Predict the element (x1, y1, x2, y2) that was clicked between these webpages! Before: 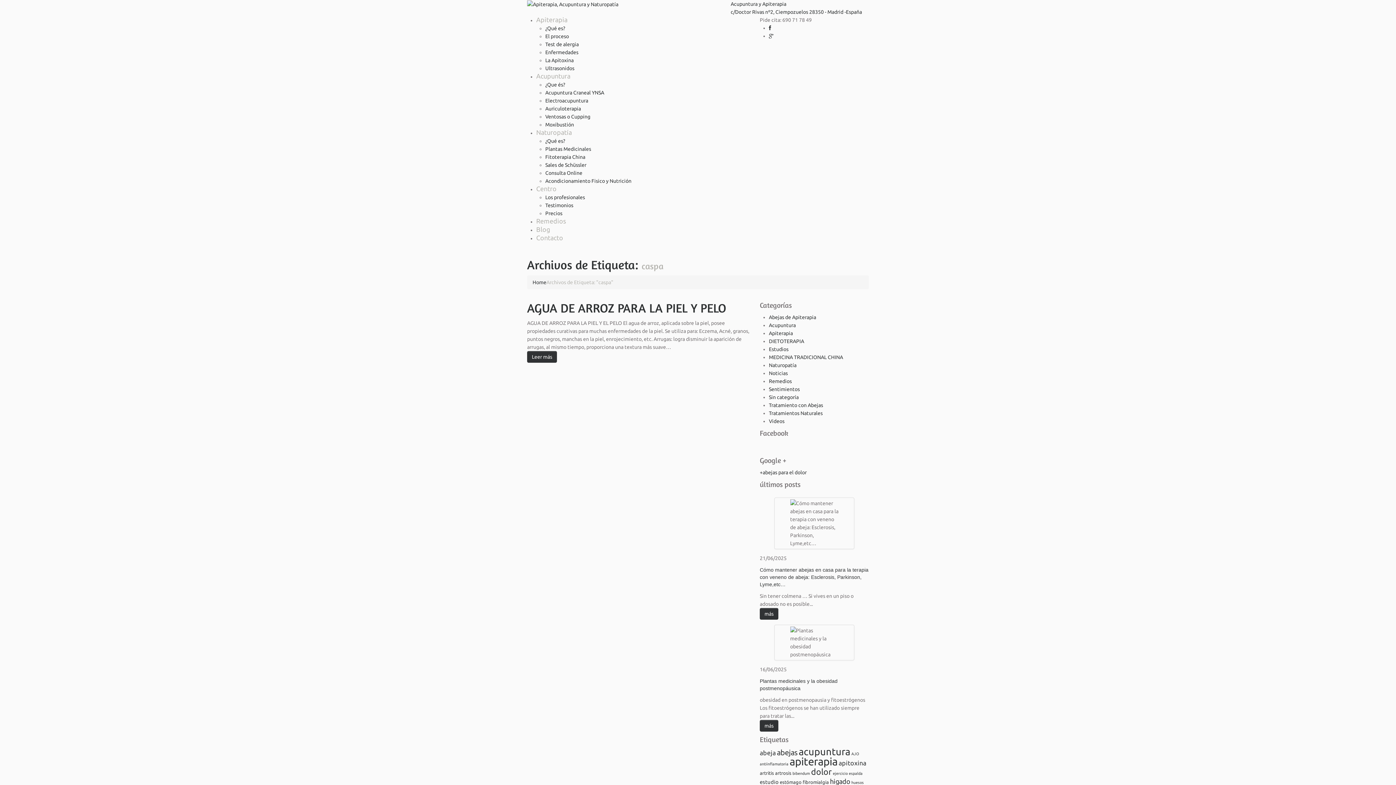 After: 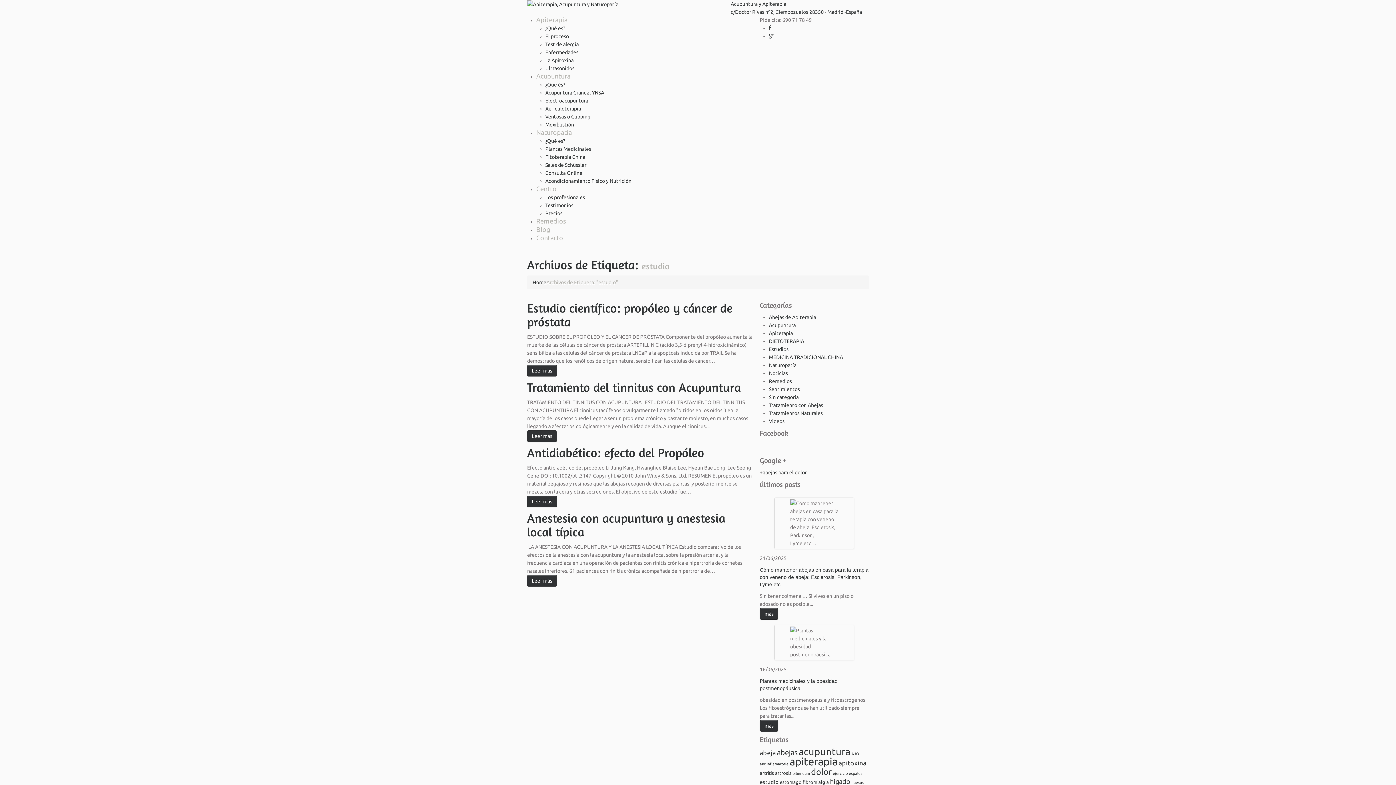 Action: label: estudio (4 elementos) bbox: (760, 779, 778, 785)